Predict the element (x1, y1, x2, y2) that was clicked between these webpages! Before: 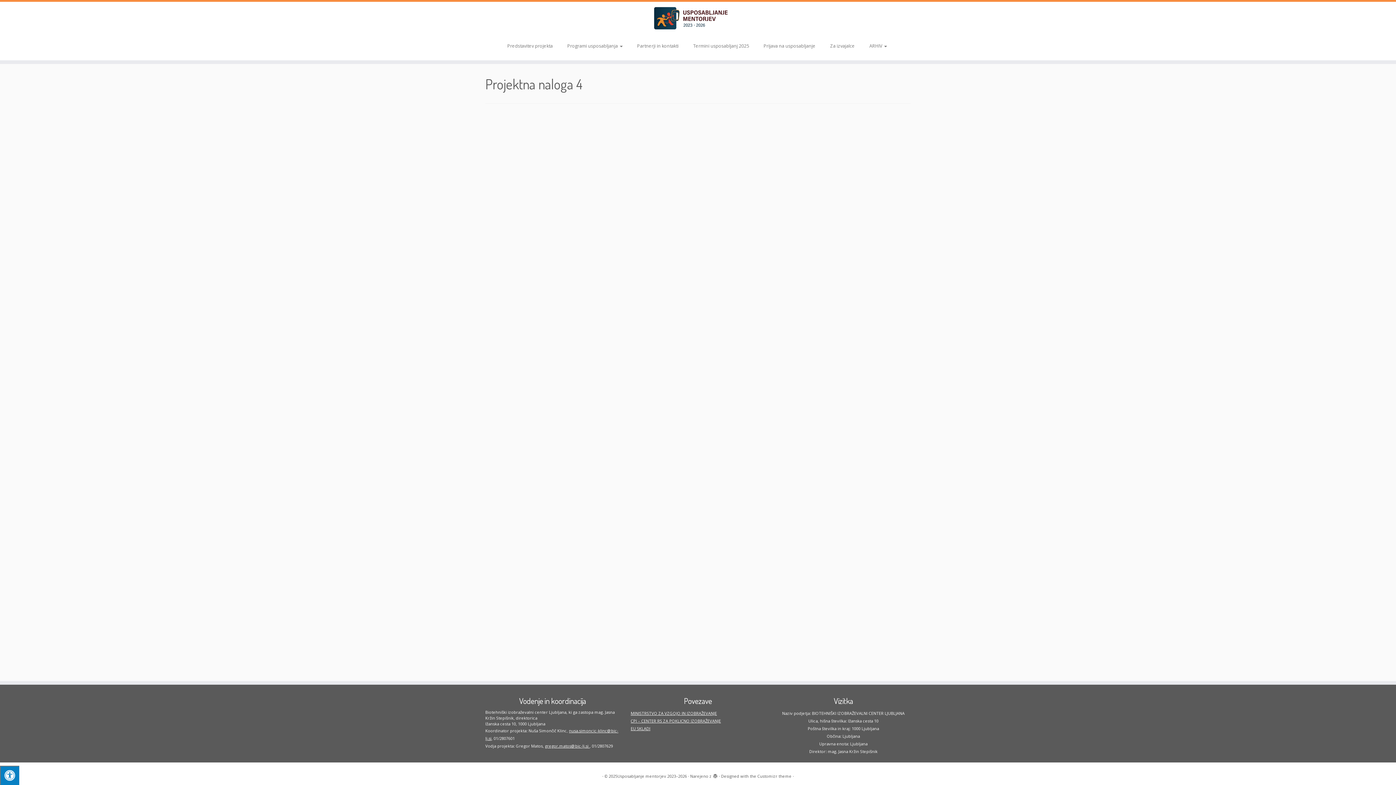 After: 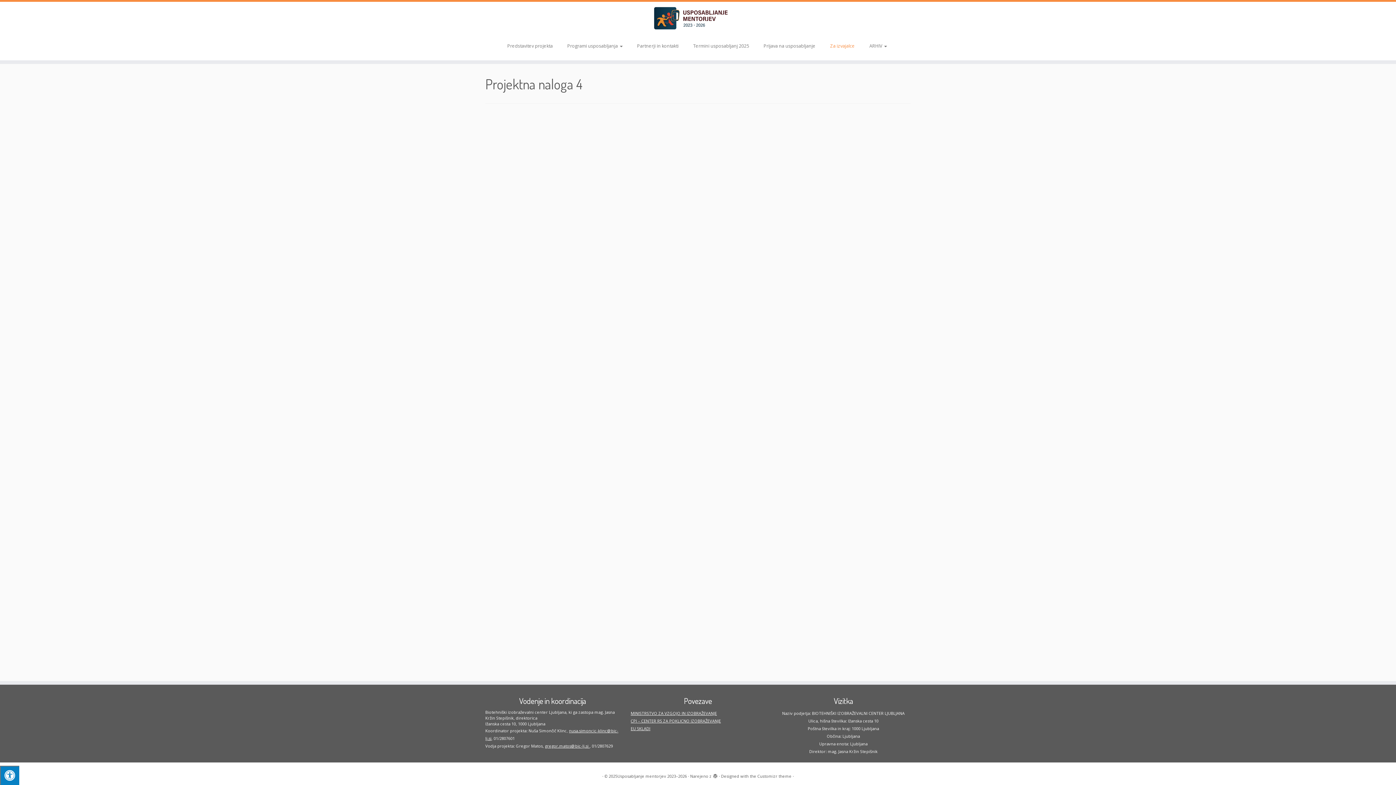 Action: bbox: (823, 40, 862, 51) label: Za izvajalce